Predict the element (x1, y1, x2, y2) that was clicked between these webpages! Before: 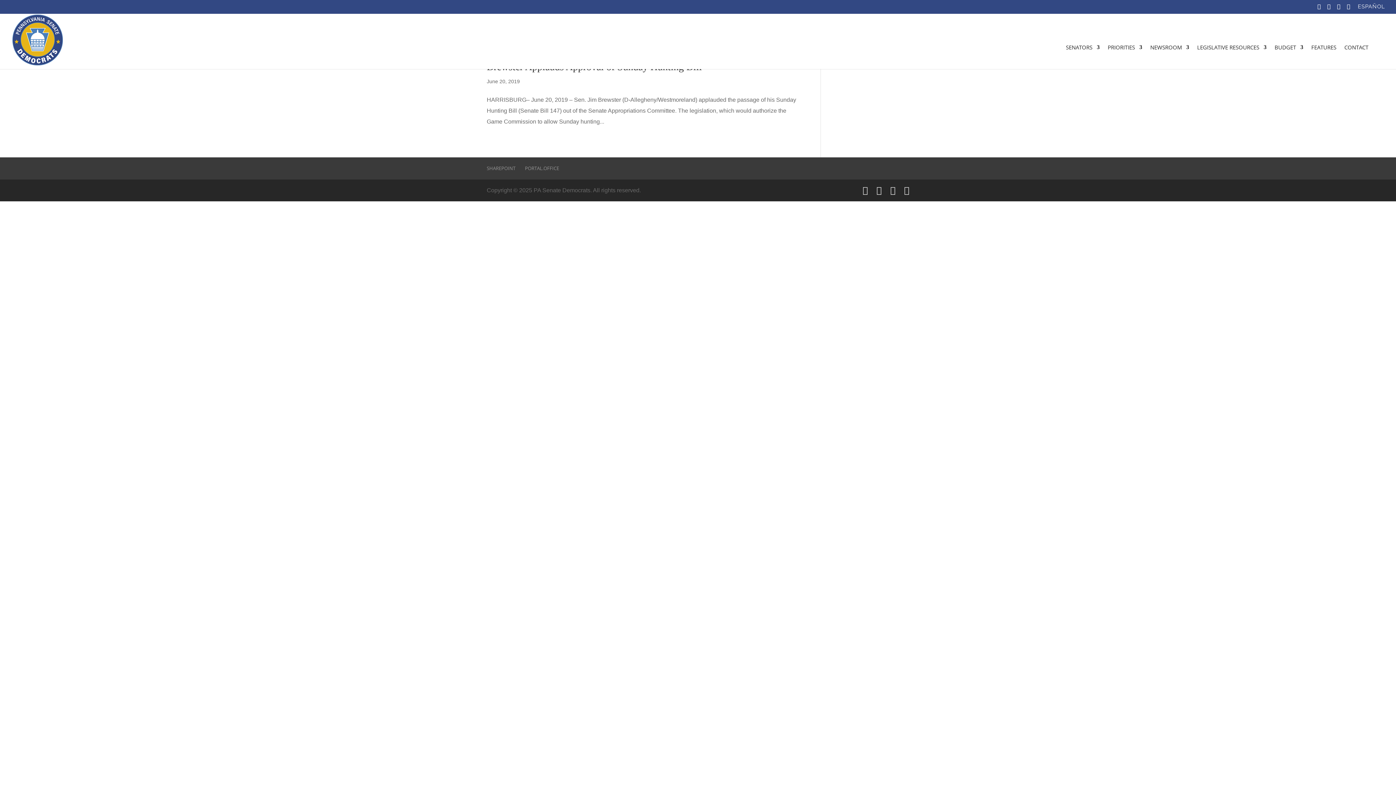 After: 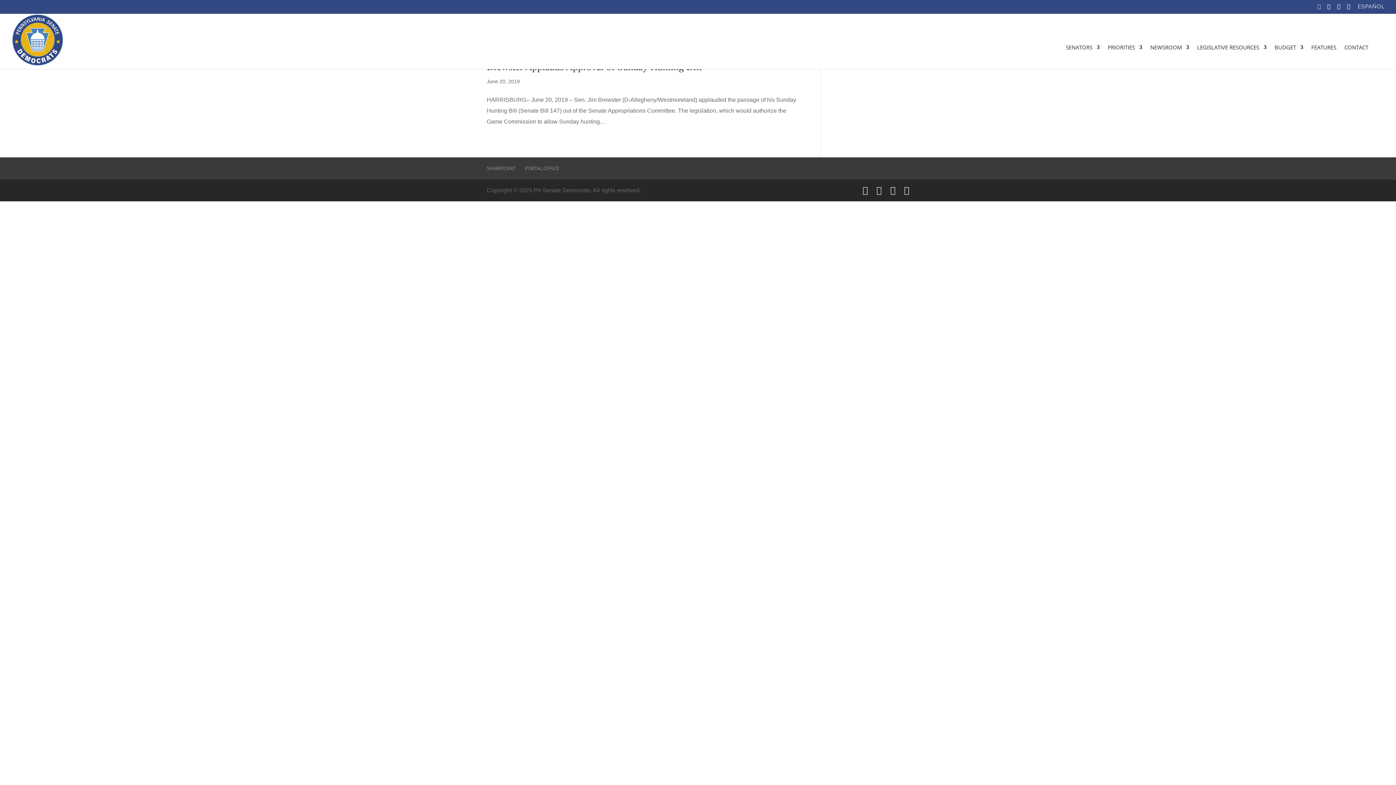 Action: bbox: (1317, 4, 1321, 13)